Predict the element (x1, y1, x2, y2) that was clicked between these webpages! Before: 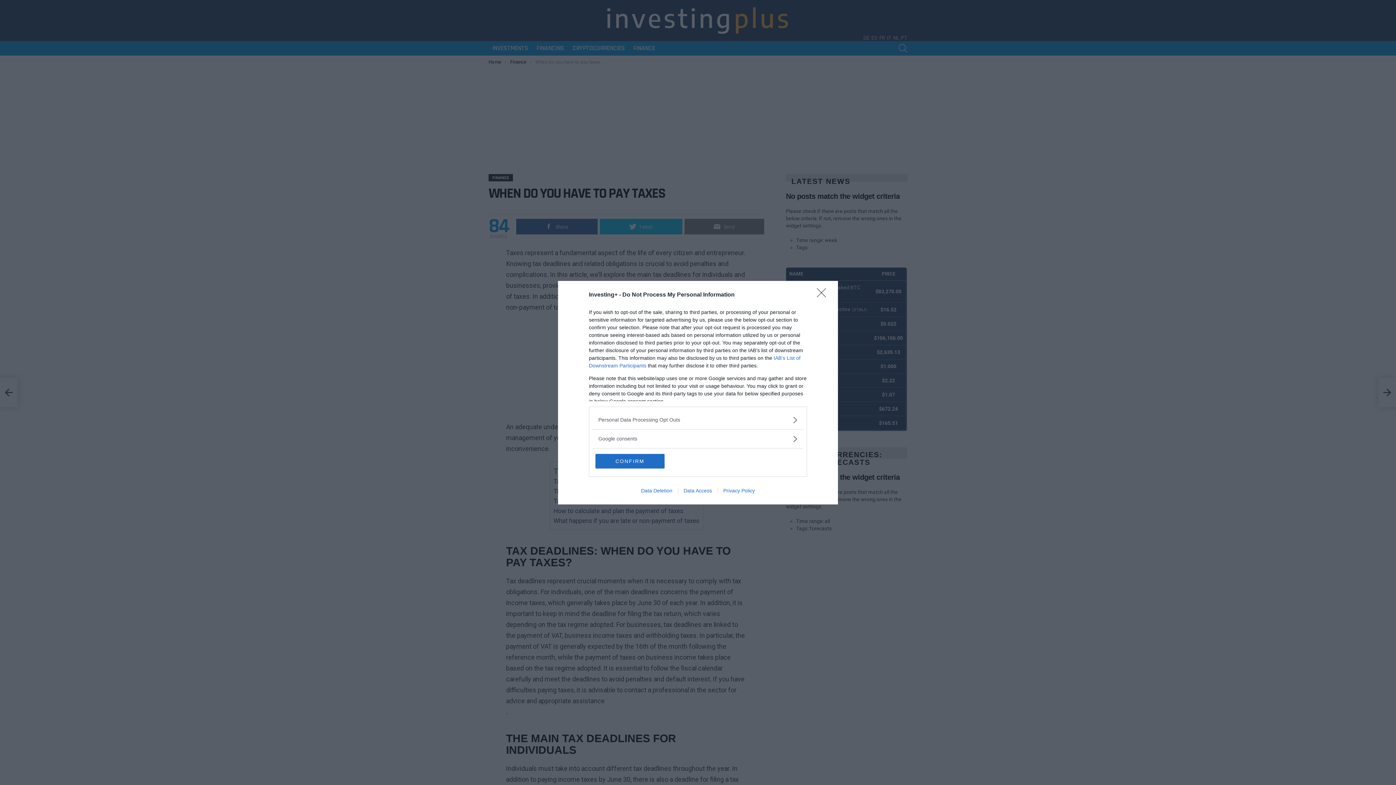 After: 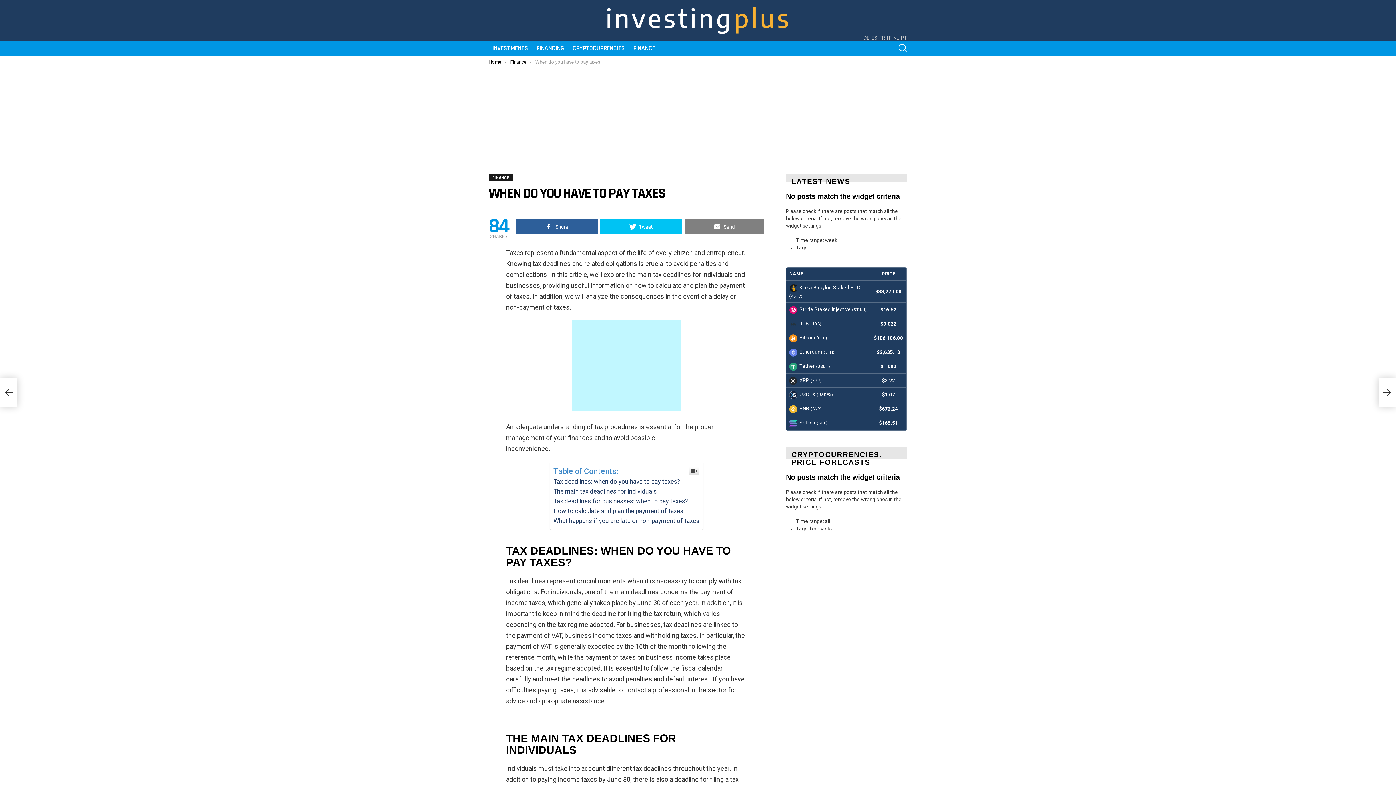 Action: label: Close bbox: (817, 288, 830, 302)